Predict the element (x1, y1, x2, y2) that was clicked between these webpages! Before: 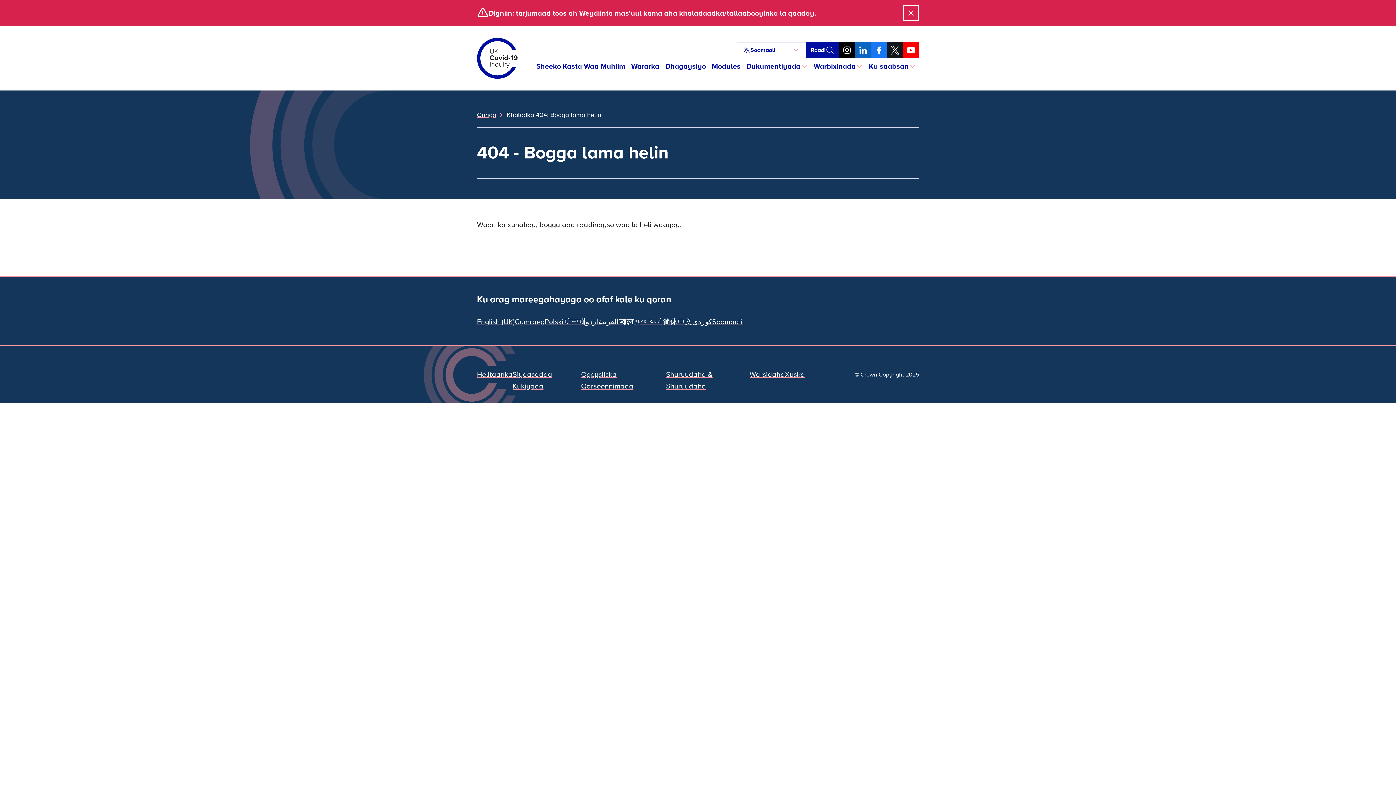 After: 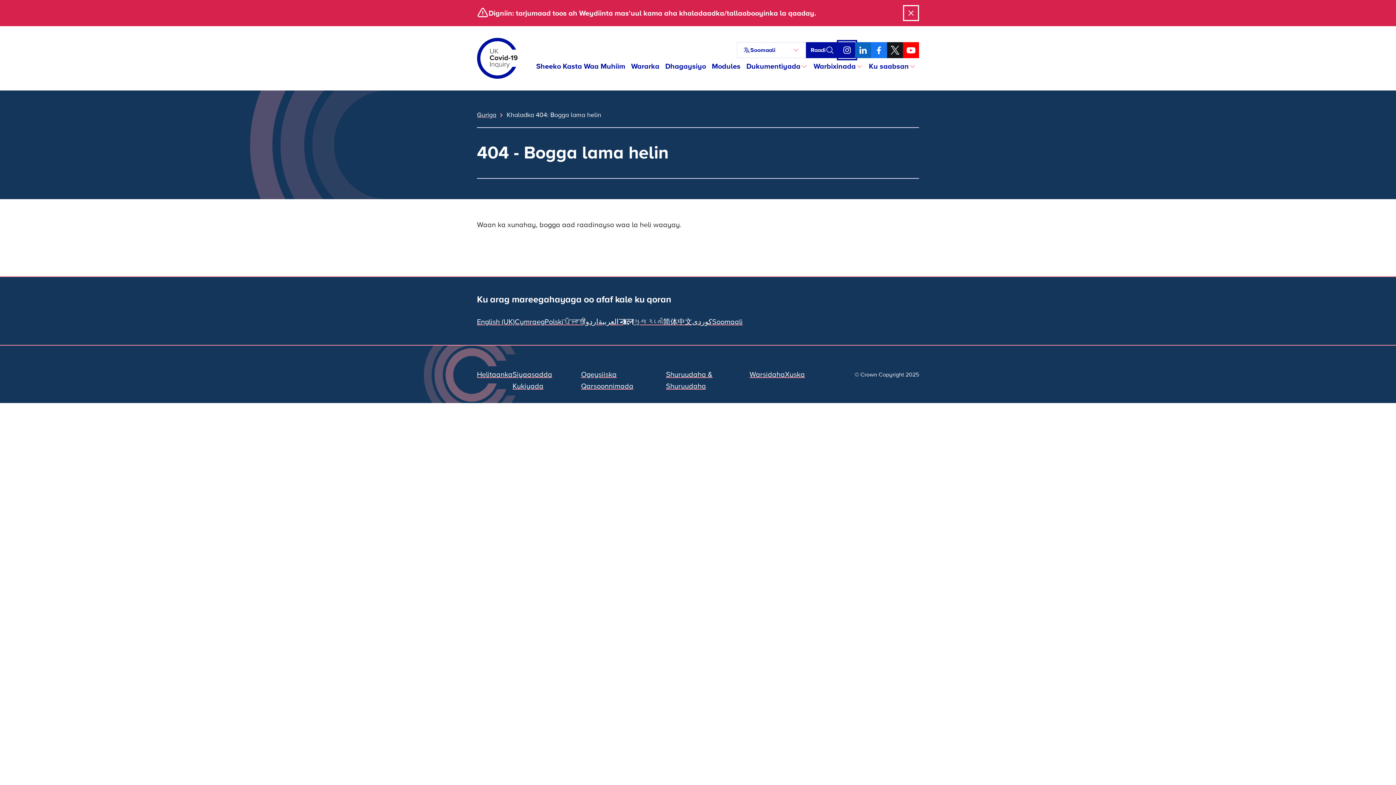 Action: bbox: (839, 42, 855, 58) label: Instagram